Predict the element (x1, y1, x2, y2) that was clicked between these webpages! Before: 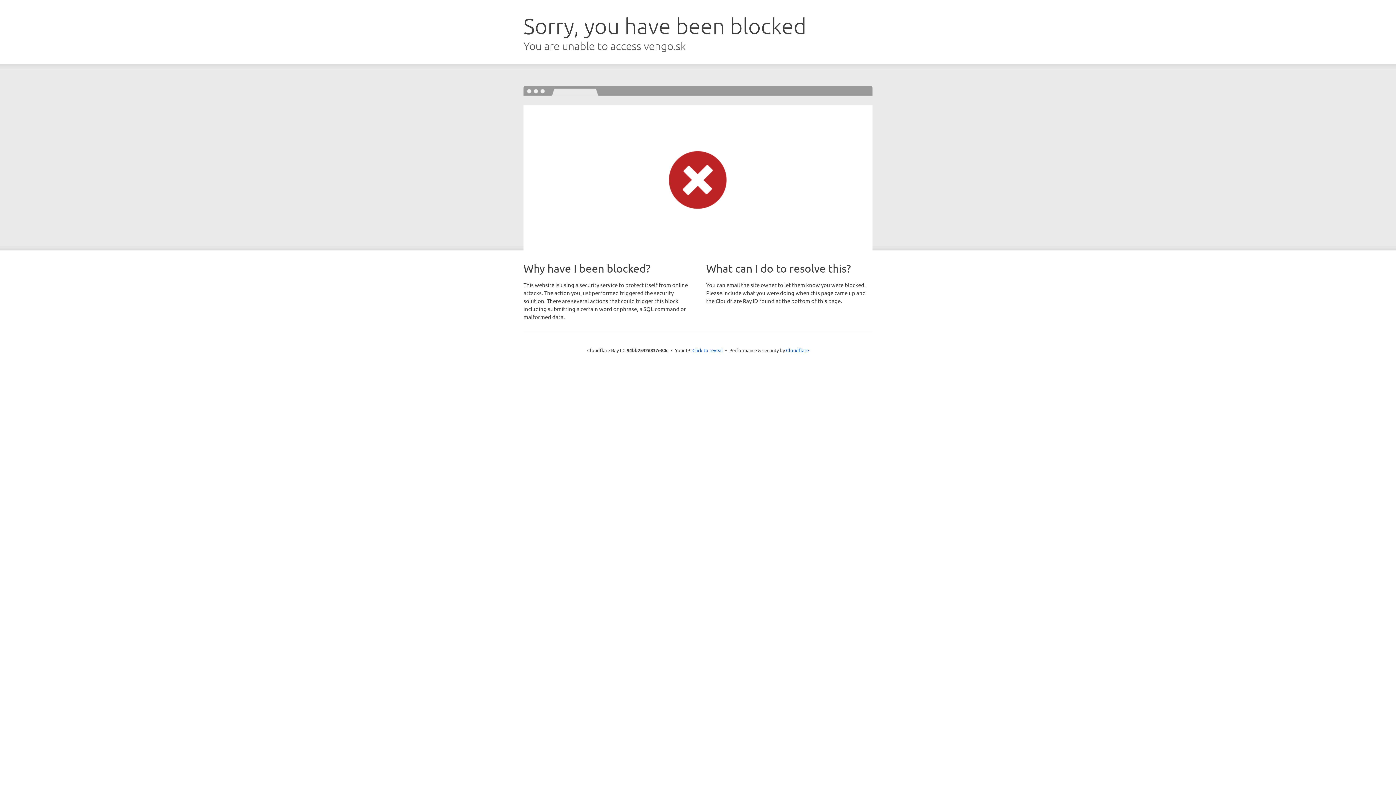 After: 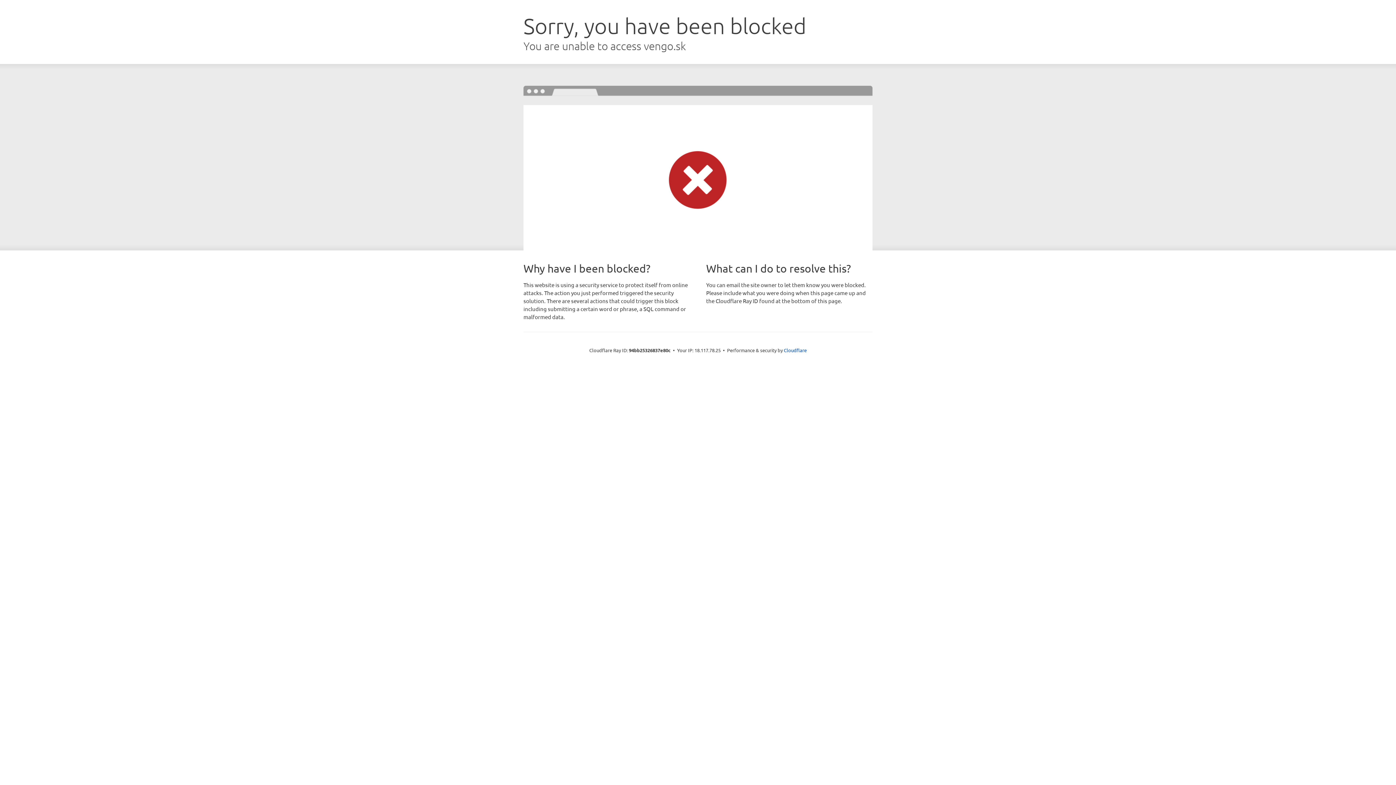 Action: label: Click to reveal bbox: (692, 346, 723, 353)